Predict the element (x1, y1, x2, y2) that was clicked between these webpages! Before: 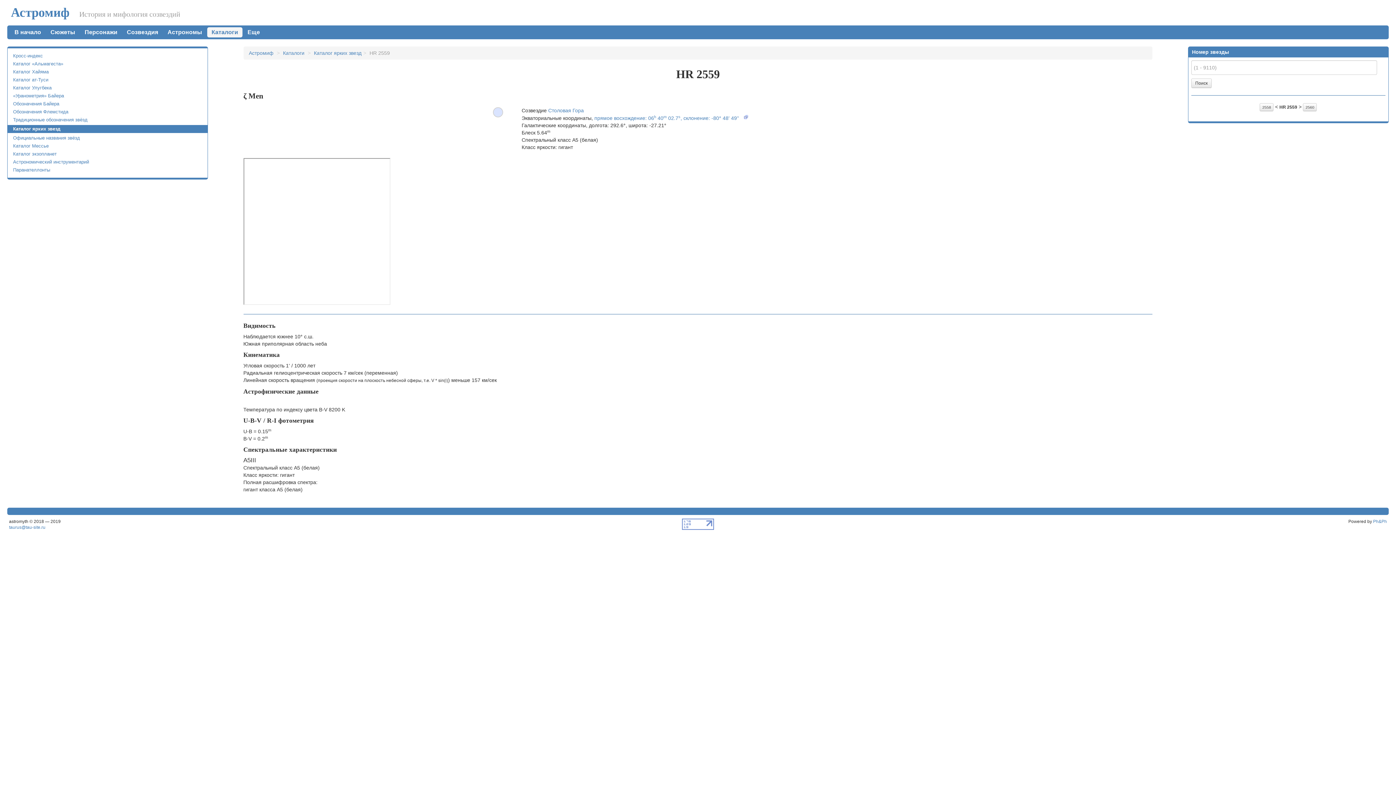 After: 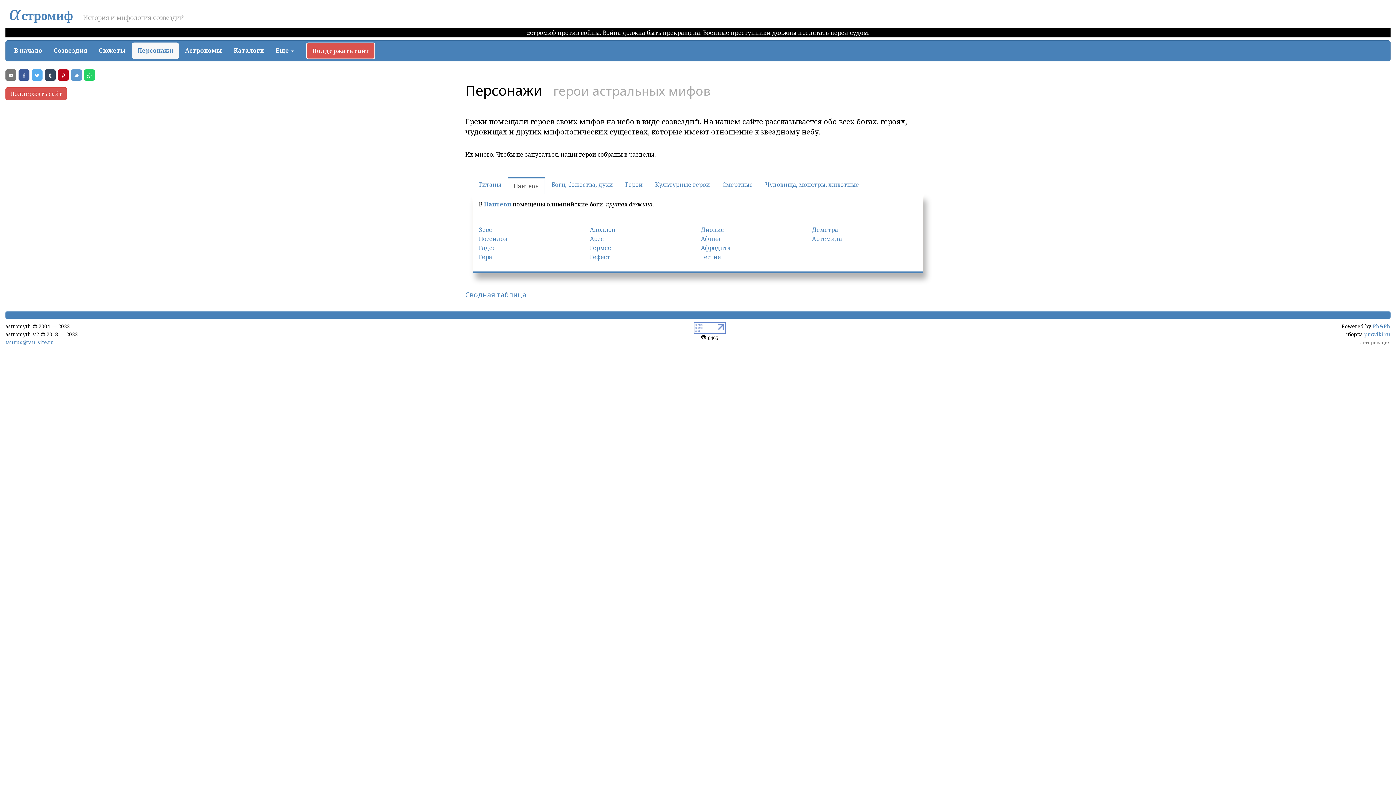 Action: bbox: (80, 27, 121, 37) label: Персонажи